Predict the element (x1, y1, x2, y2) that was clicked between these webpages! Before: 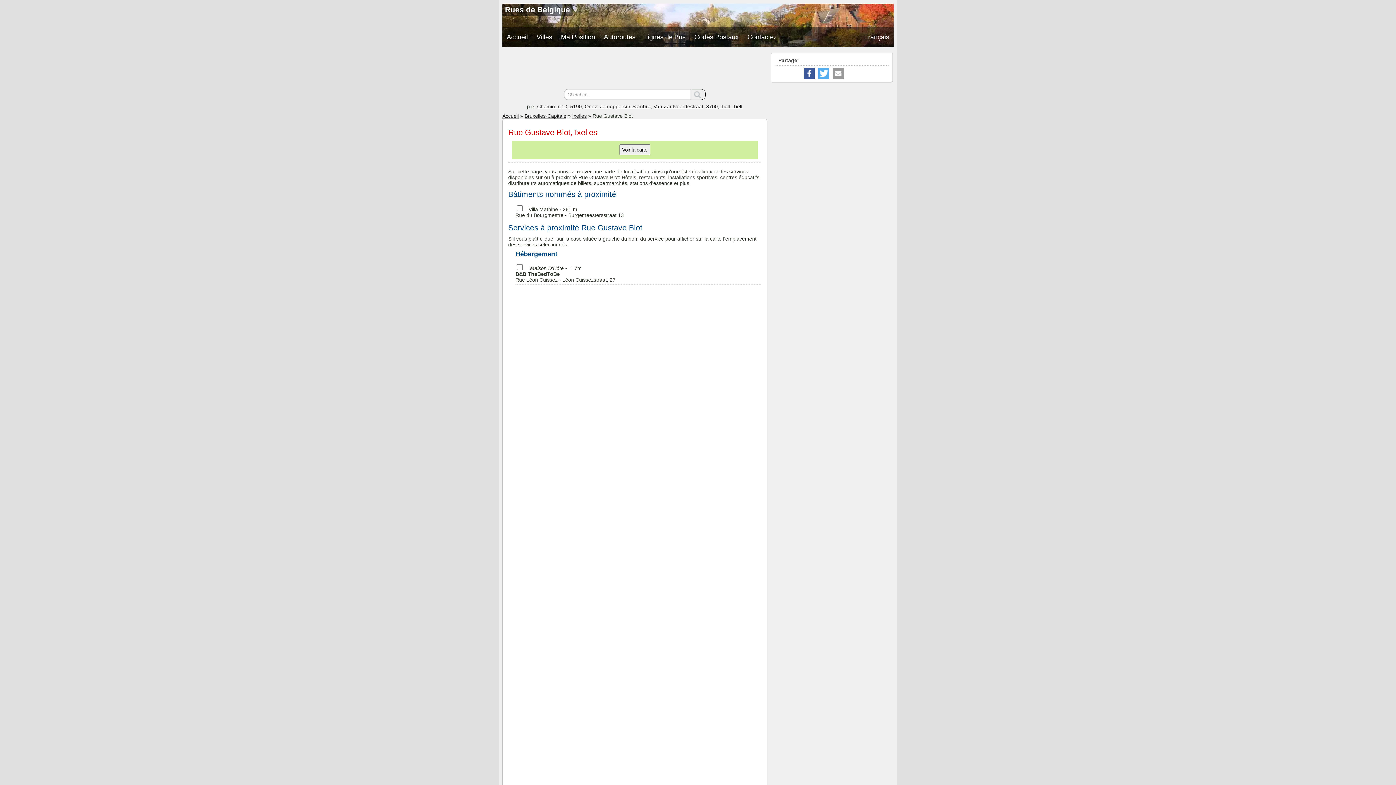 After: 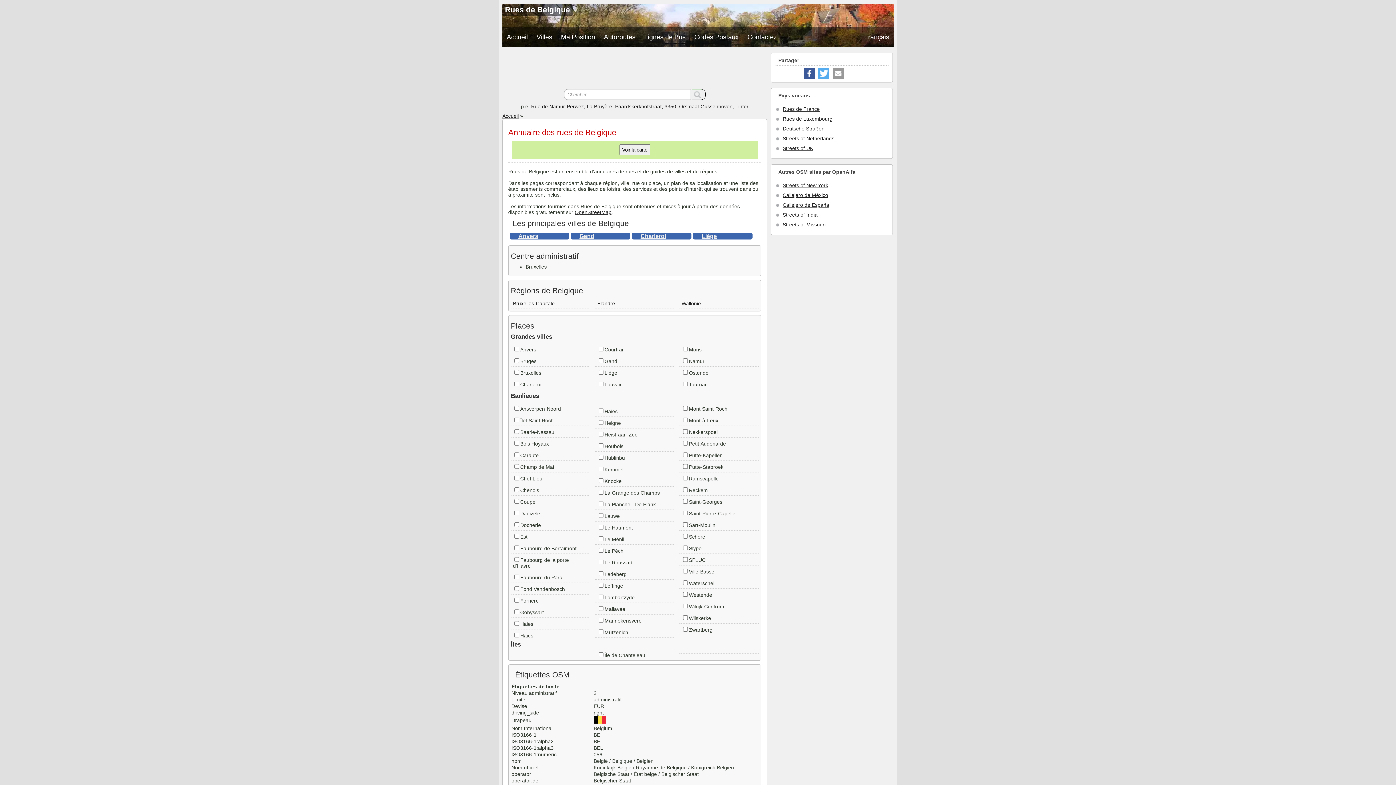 Action: bbox: (502, 113, 518, 118) label: Accueil